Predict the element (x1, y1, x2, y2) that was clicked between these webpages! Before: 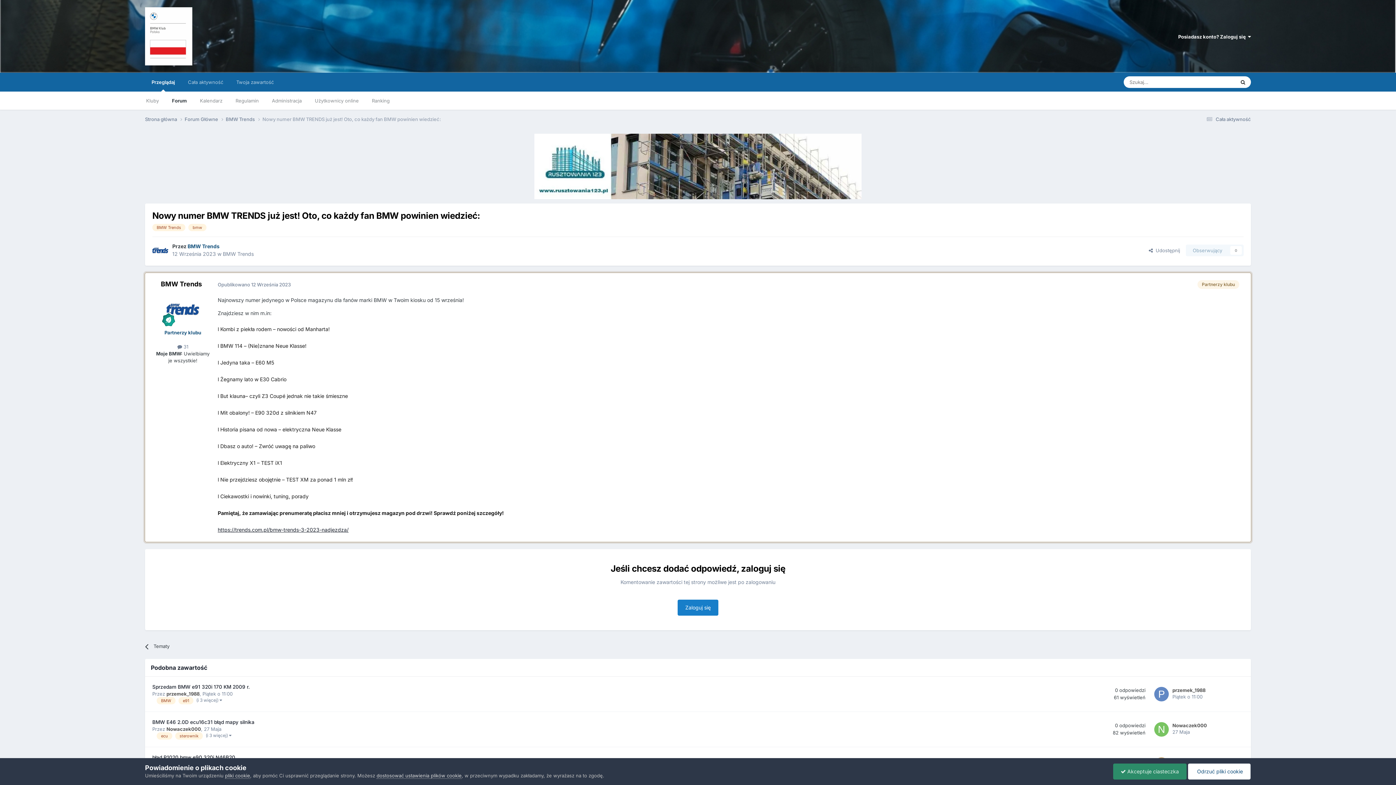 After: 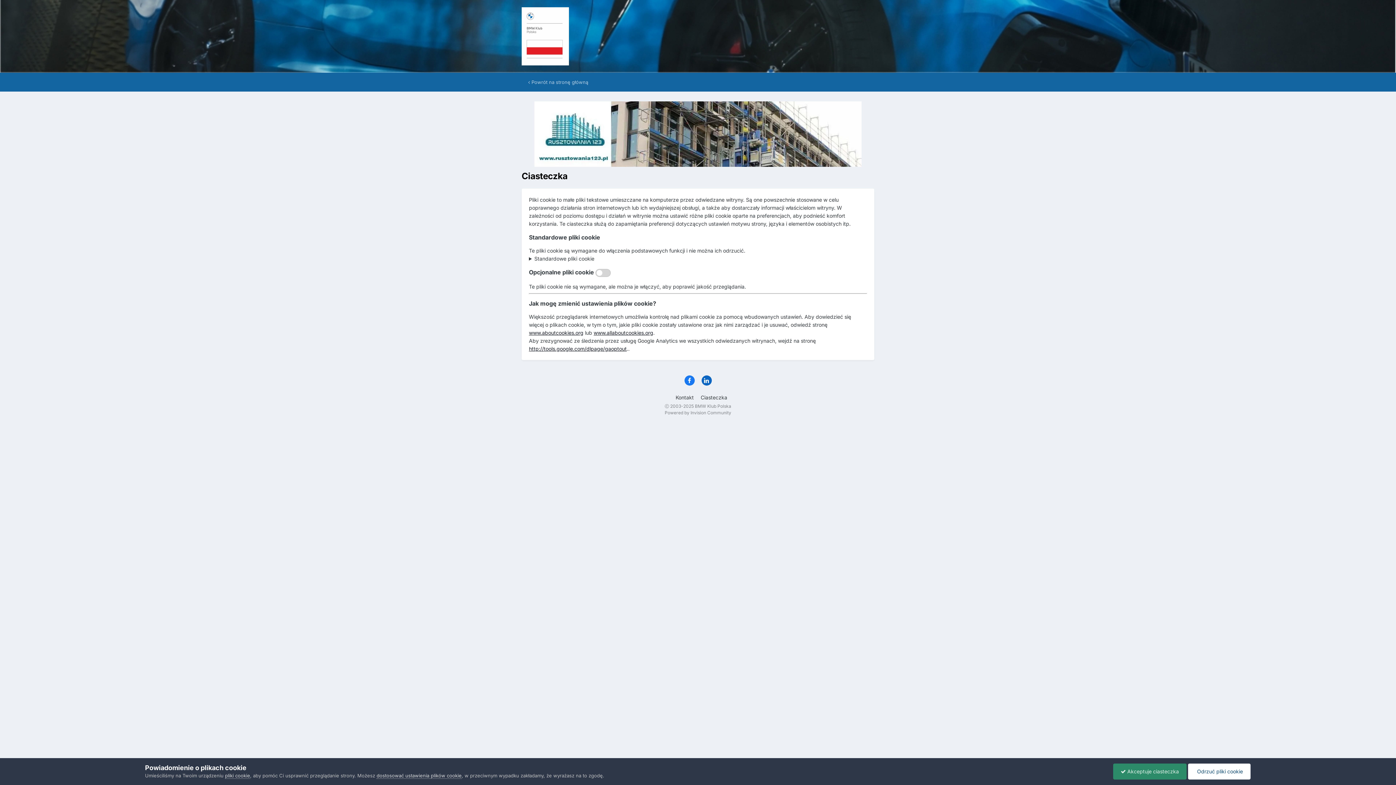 Action: bbox: (225, 773, 250, 779) label: pliki cookie